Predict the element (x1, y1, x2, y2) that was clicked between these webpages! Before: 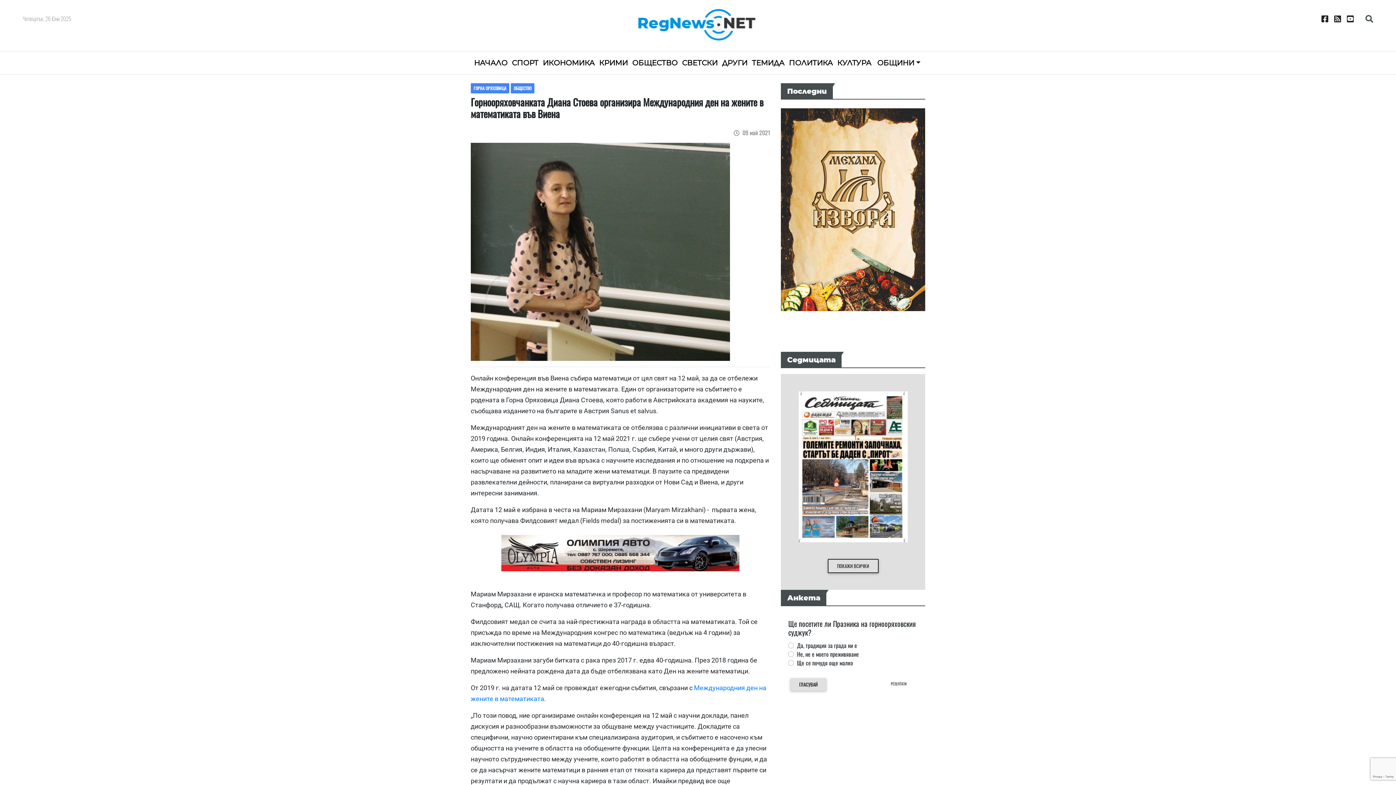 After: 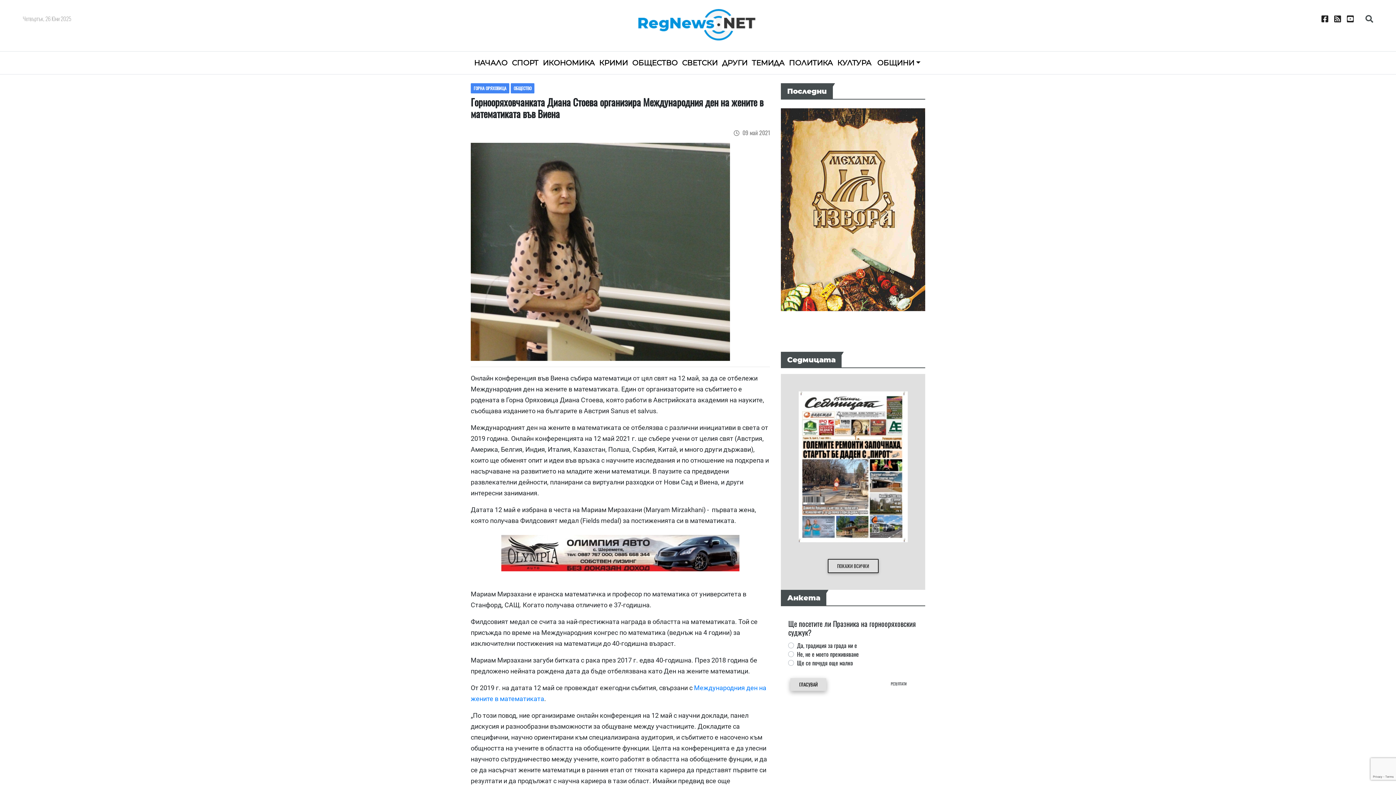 Action: bbox: (790, 678, 826, 691) label: ГЛАСУВАЙ